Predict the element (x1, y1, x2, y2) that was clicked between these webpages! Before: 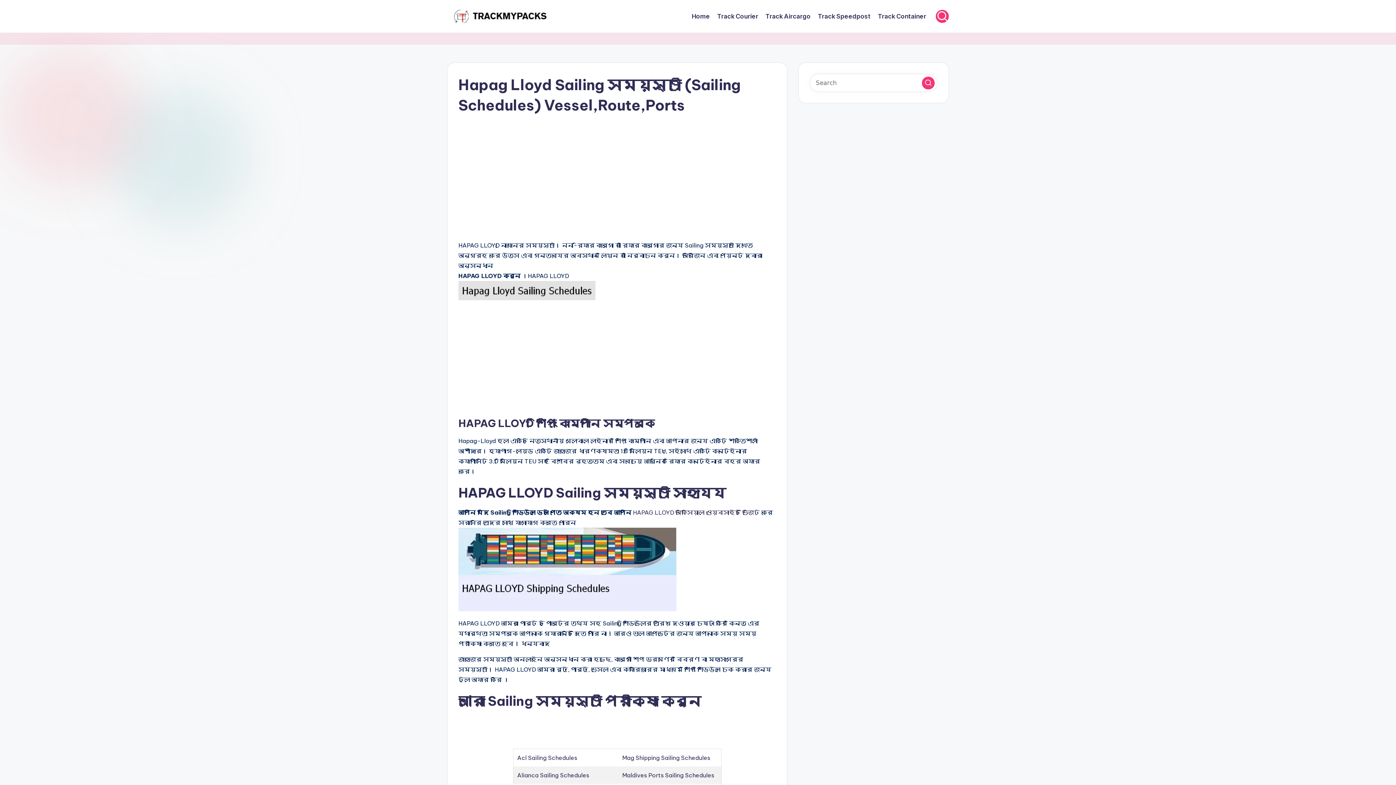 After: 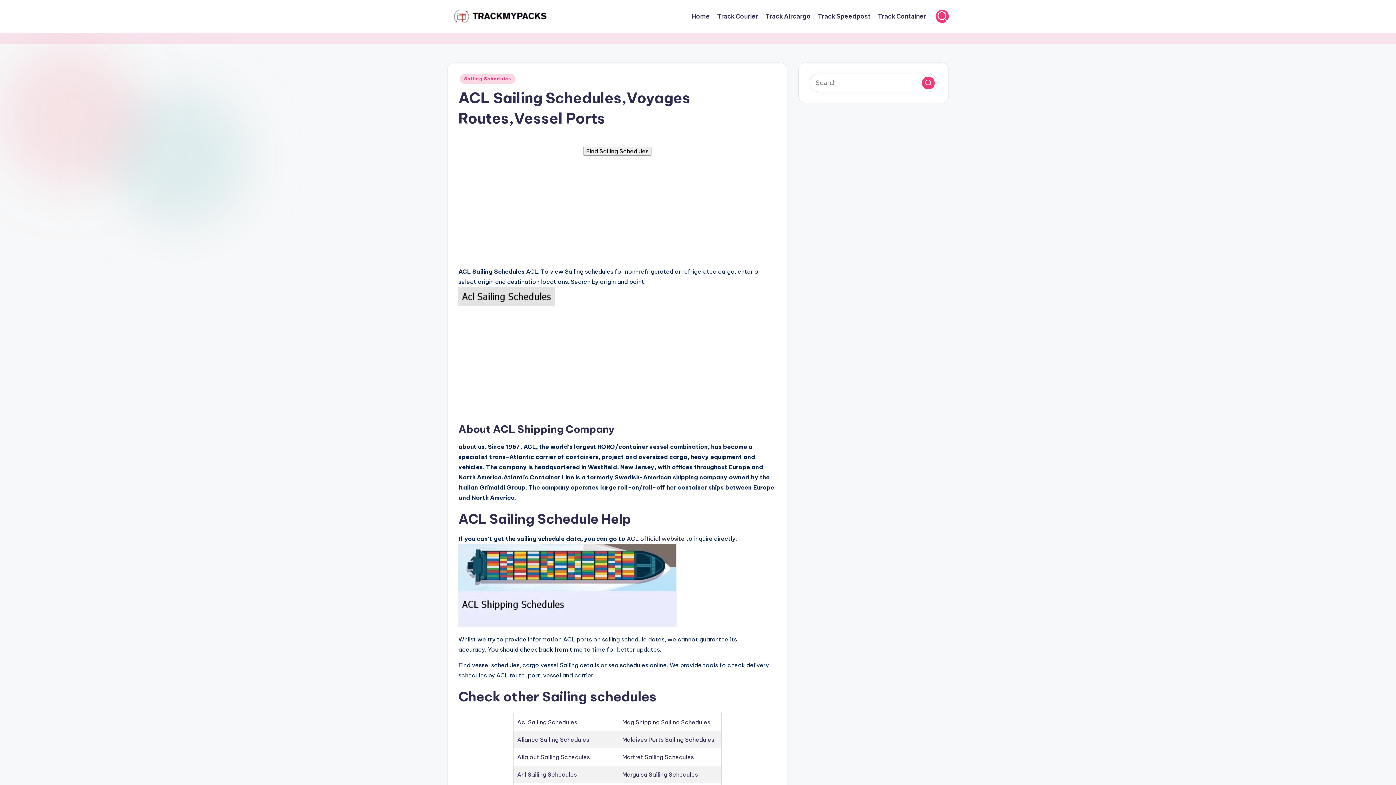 Action: bbox: (517, 754, 577, 761) label: Acl Sailing Schedules